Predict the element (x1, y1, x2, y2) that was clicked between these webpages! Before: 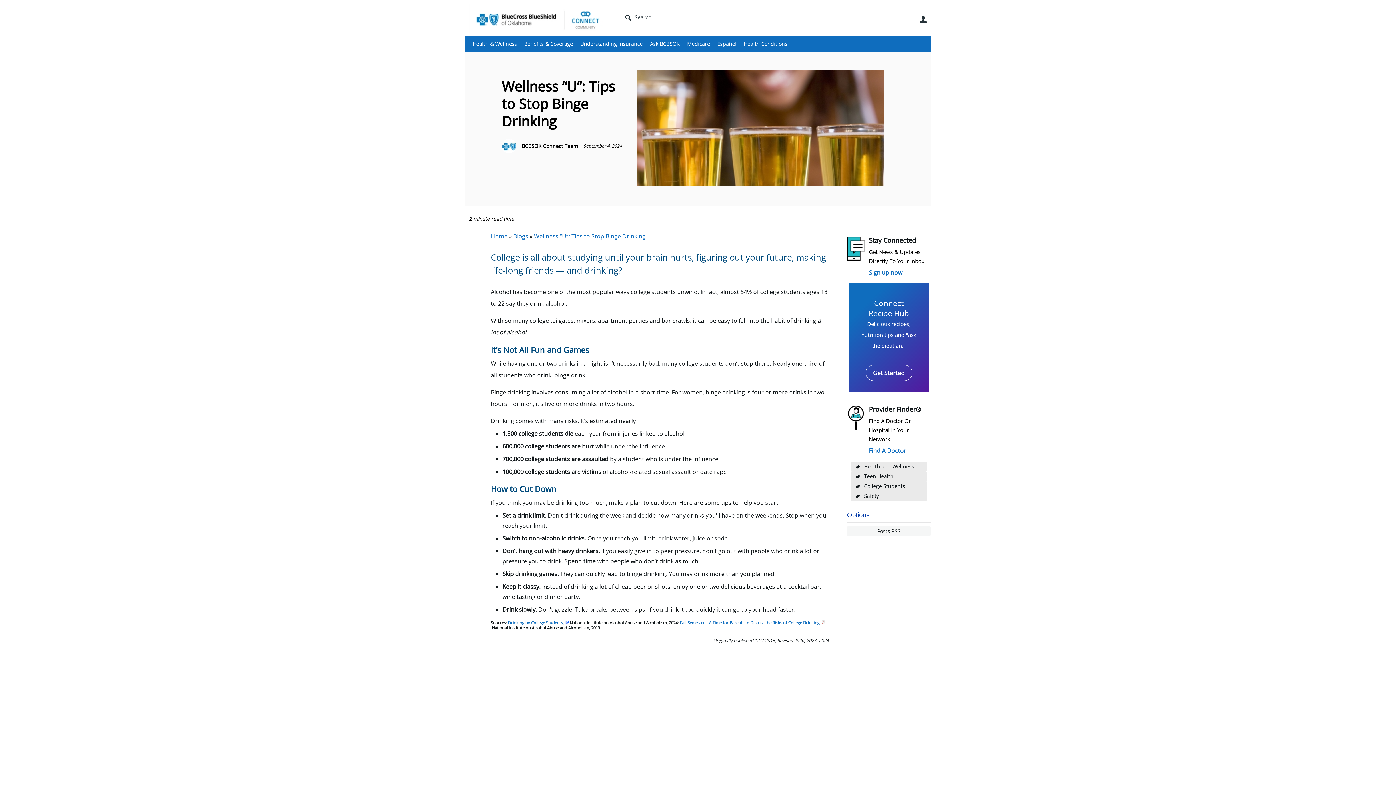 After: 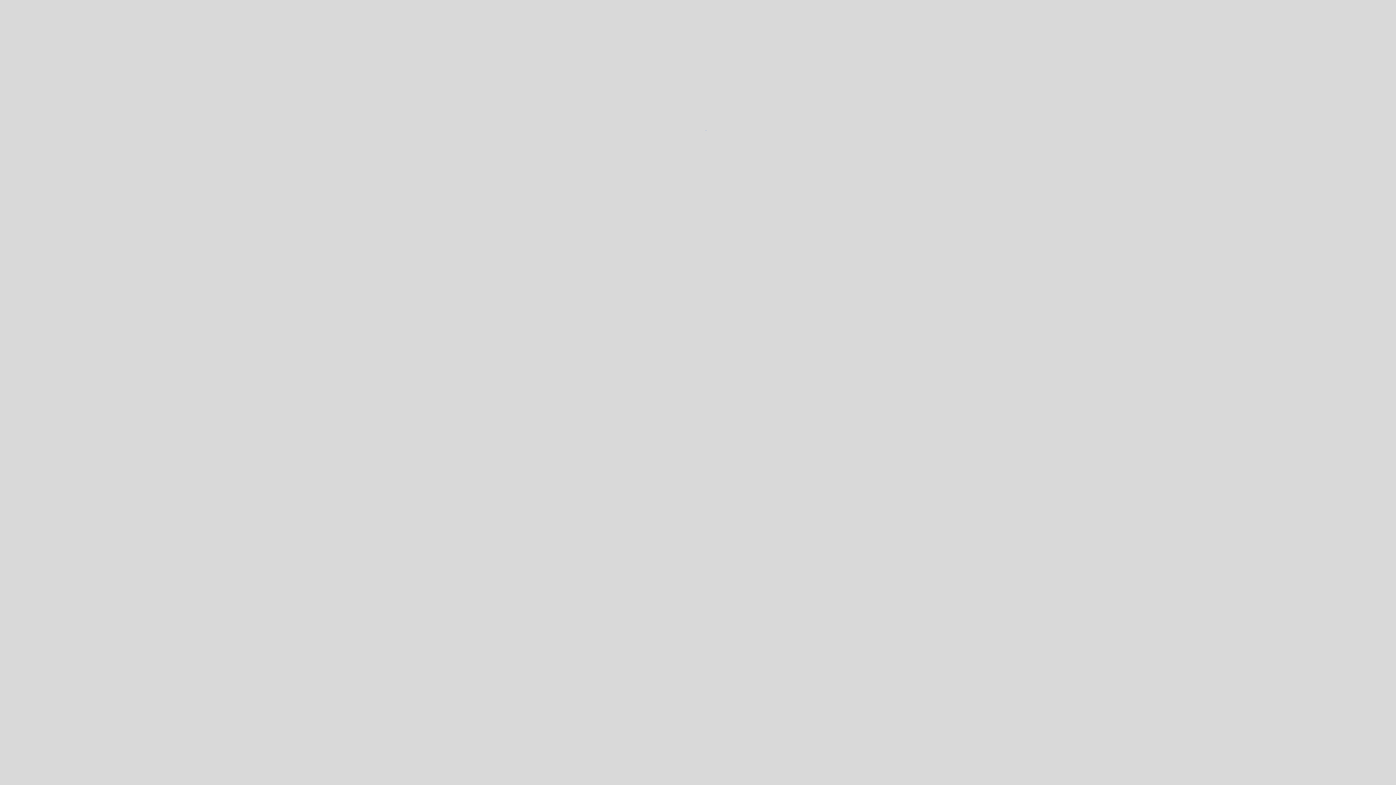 Action: bbox: (869, 443, 906, 454) label: Find A Doctor